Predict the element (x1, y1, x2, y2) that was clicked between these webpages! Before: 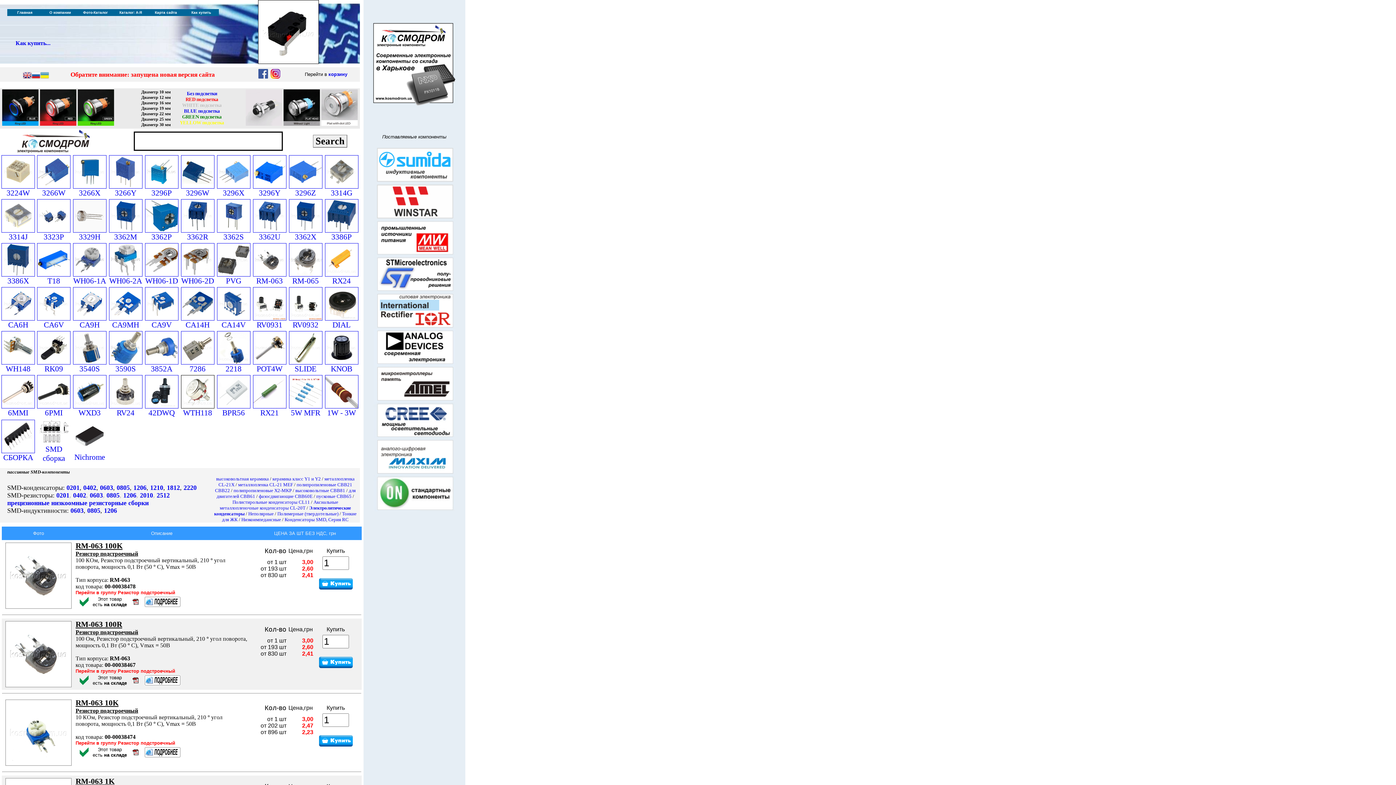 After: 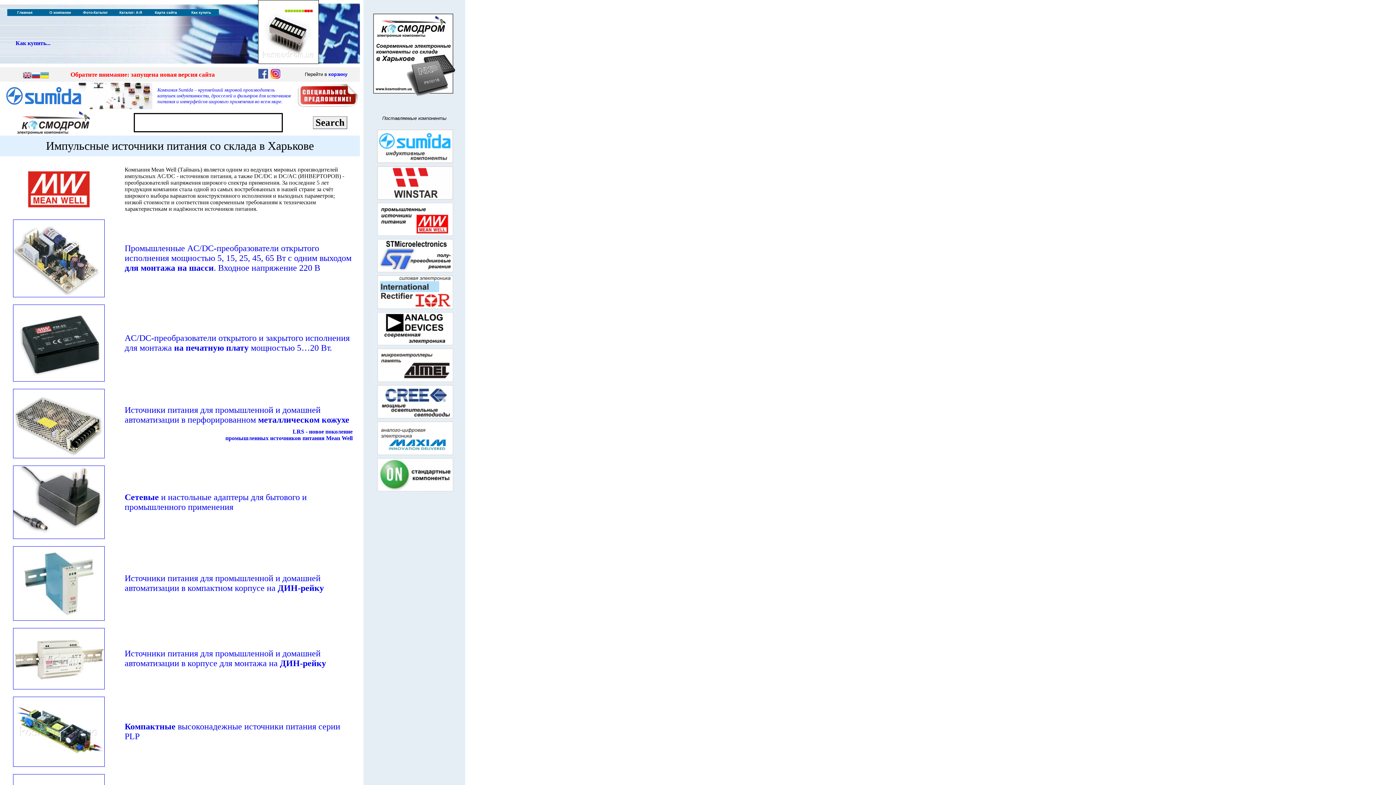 Action: label: 
 bbox: (373, 250, 455, 257)